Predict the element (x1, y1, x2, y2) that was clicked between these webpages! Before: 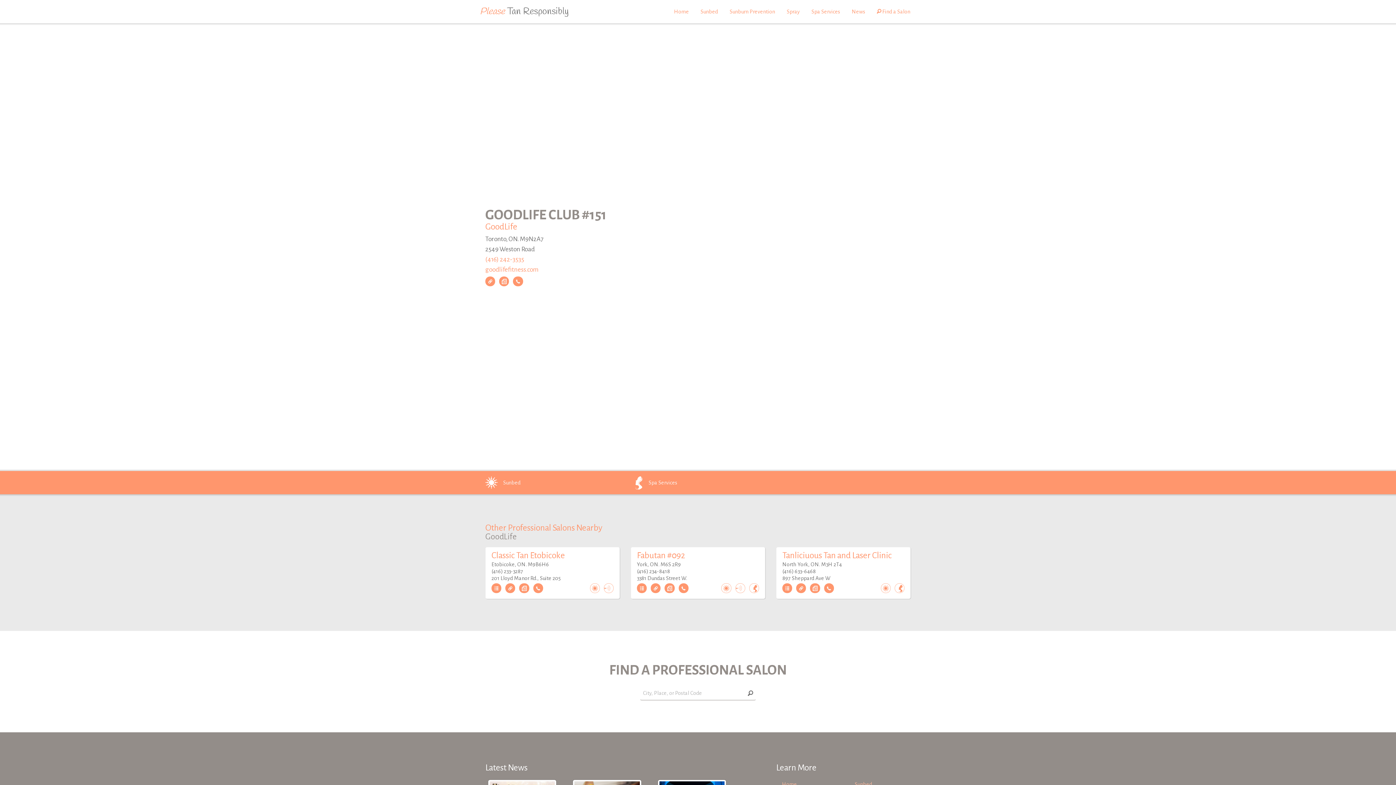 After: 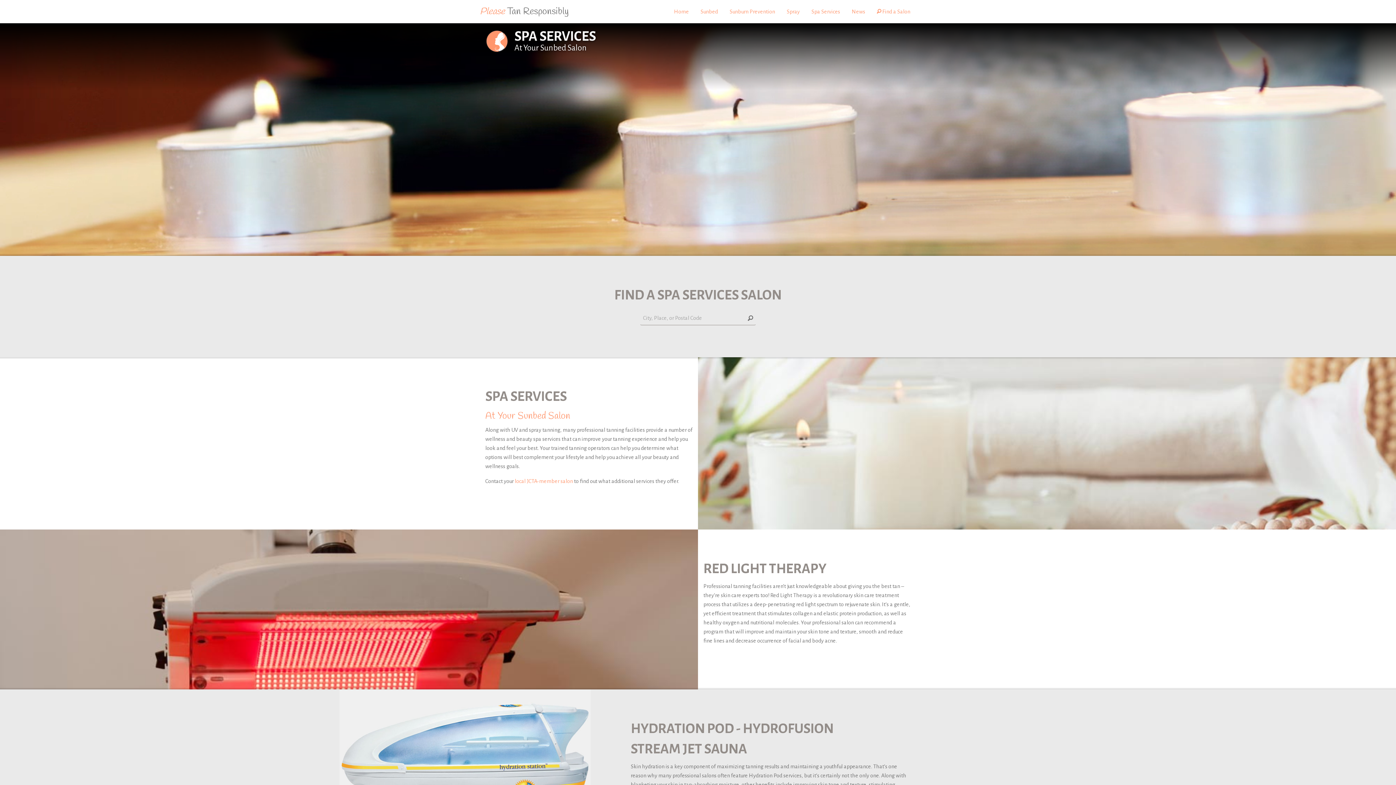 Action: label: Spa Services bbox: (805, 0, 846, 23)